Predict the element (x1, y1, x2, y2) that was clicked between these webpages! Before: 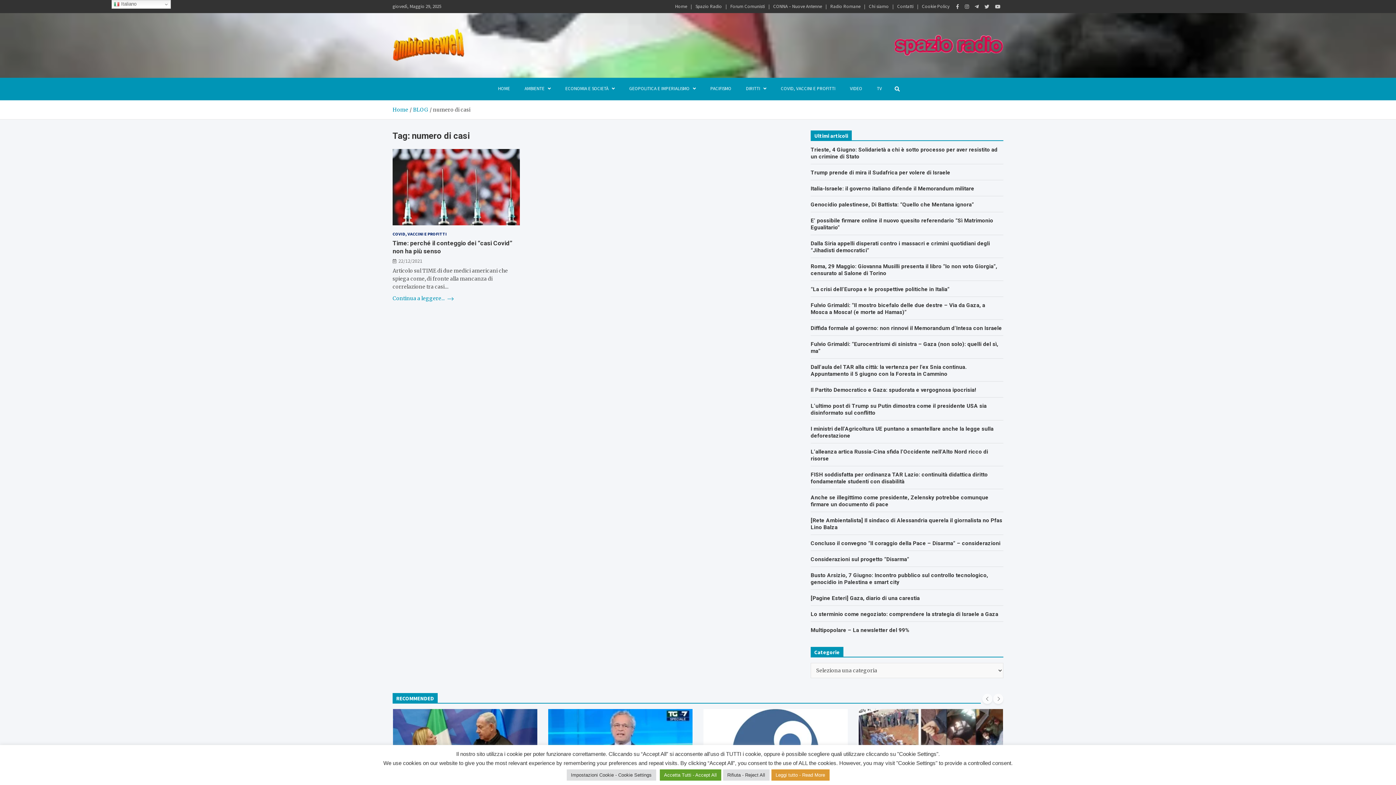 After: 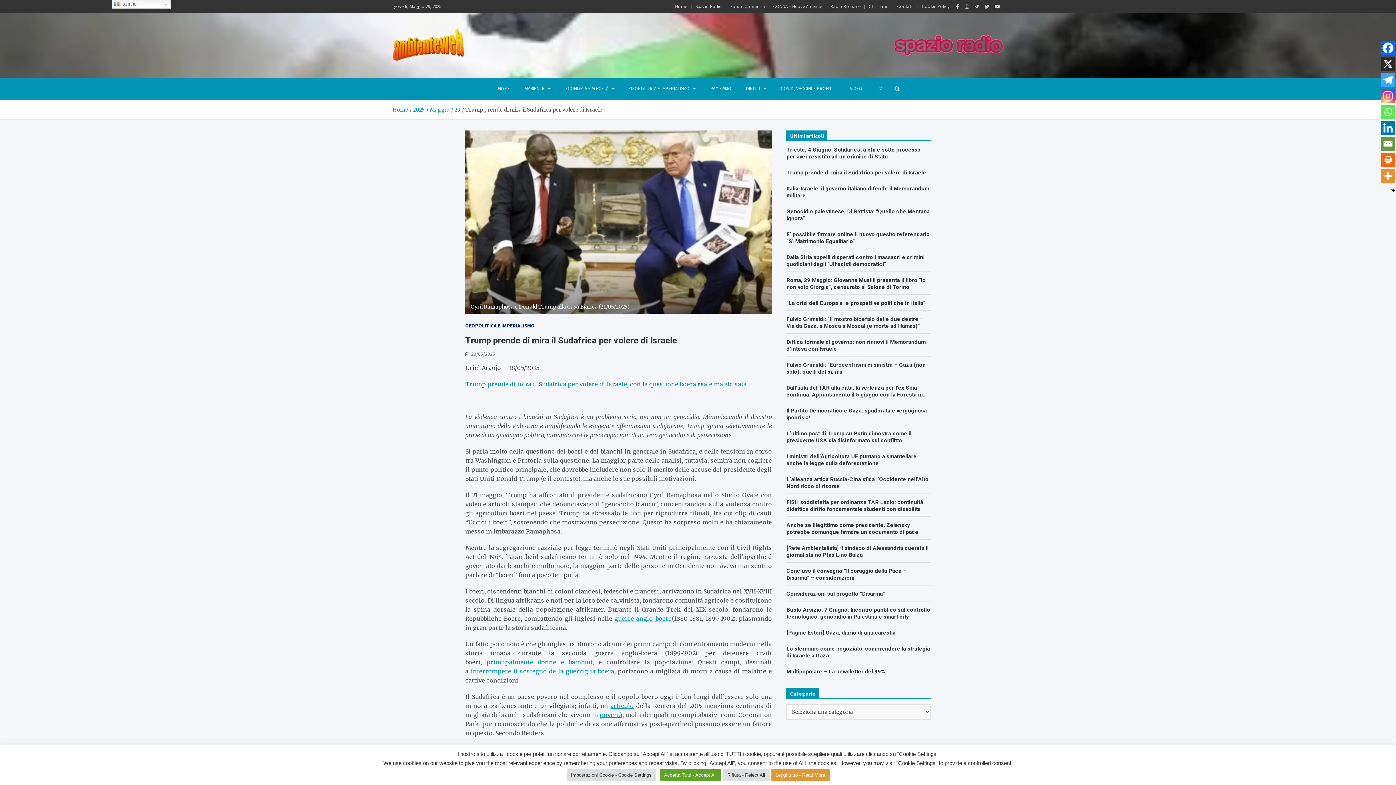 Action: label: Trump prende di mira il Sudafrica per volere di Israele bbox: (810, 169, 950, 176)